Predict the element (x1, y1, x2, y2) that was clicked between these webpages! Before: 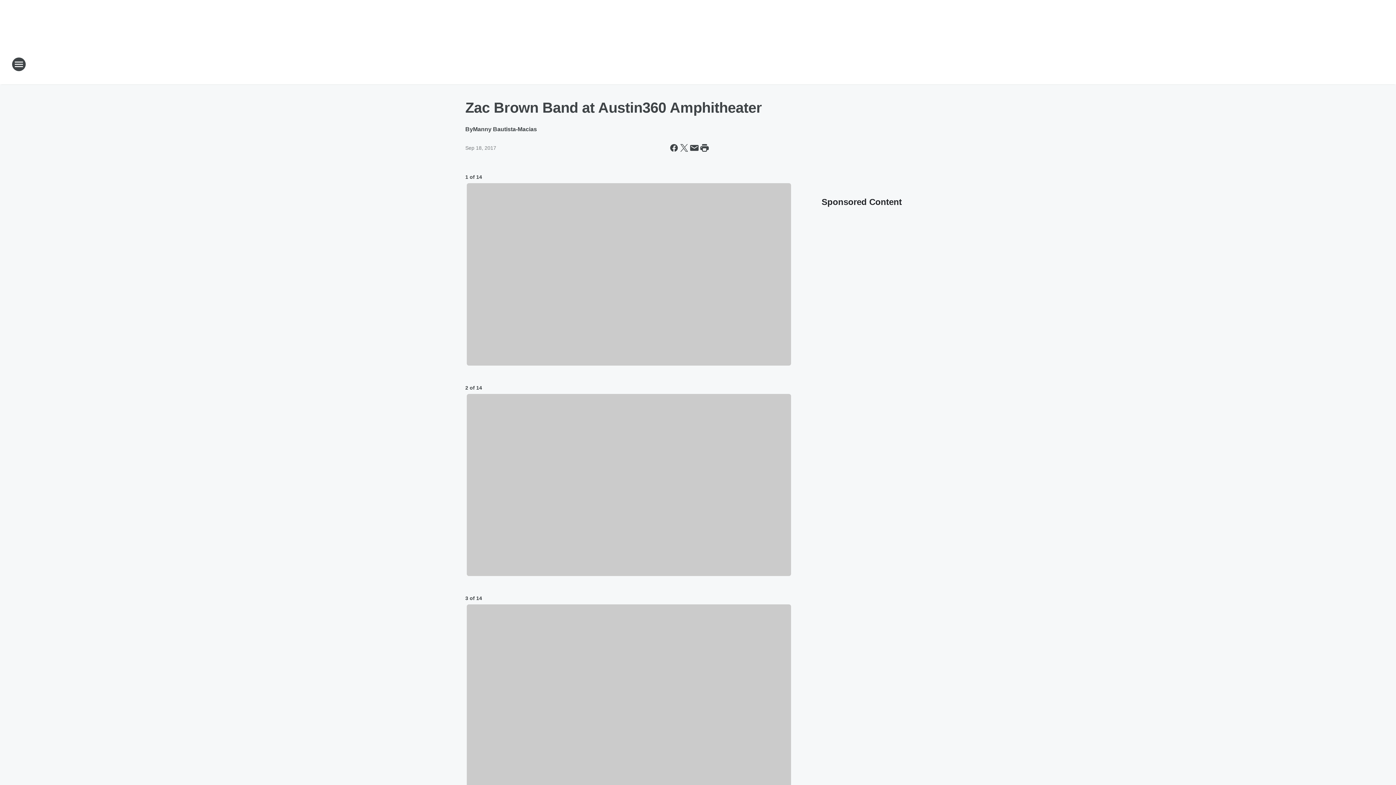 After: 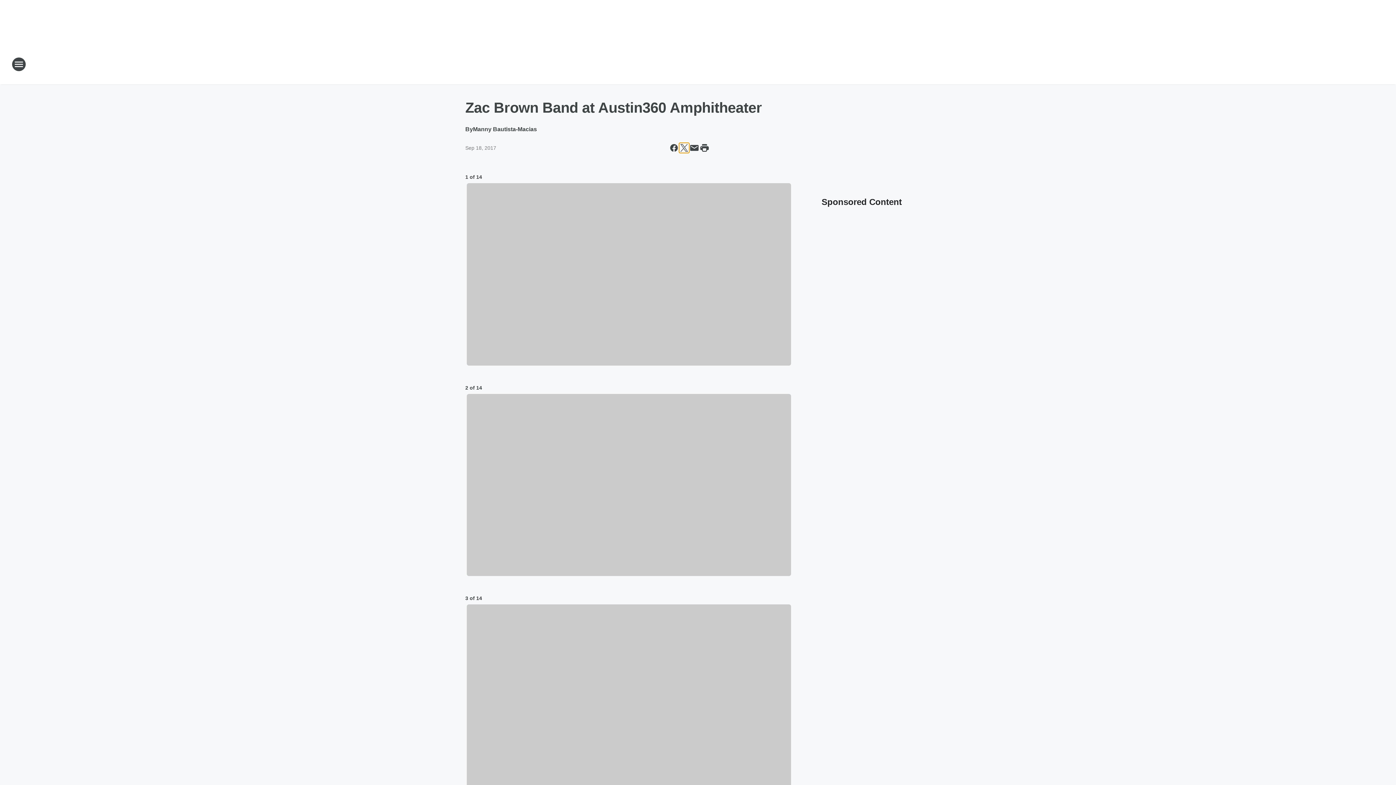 Action: bbox: (679, 142, 689, 153) label: Share this page on X